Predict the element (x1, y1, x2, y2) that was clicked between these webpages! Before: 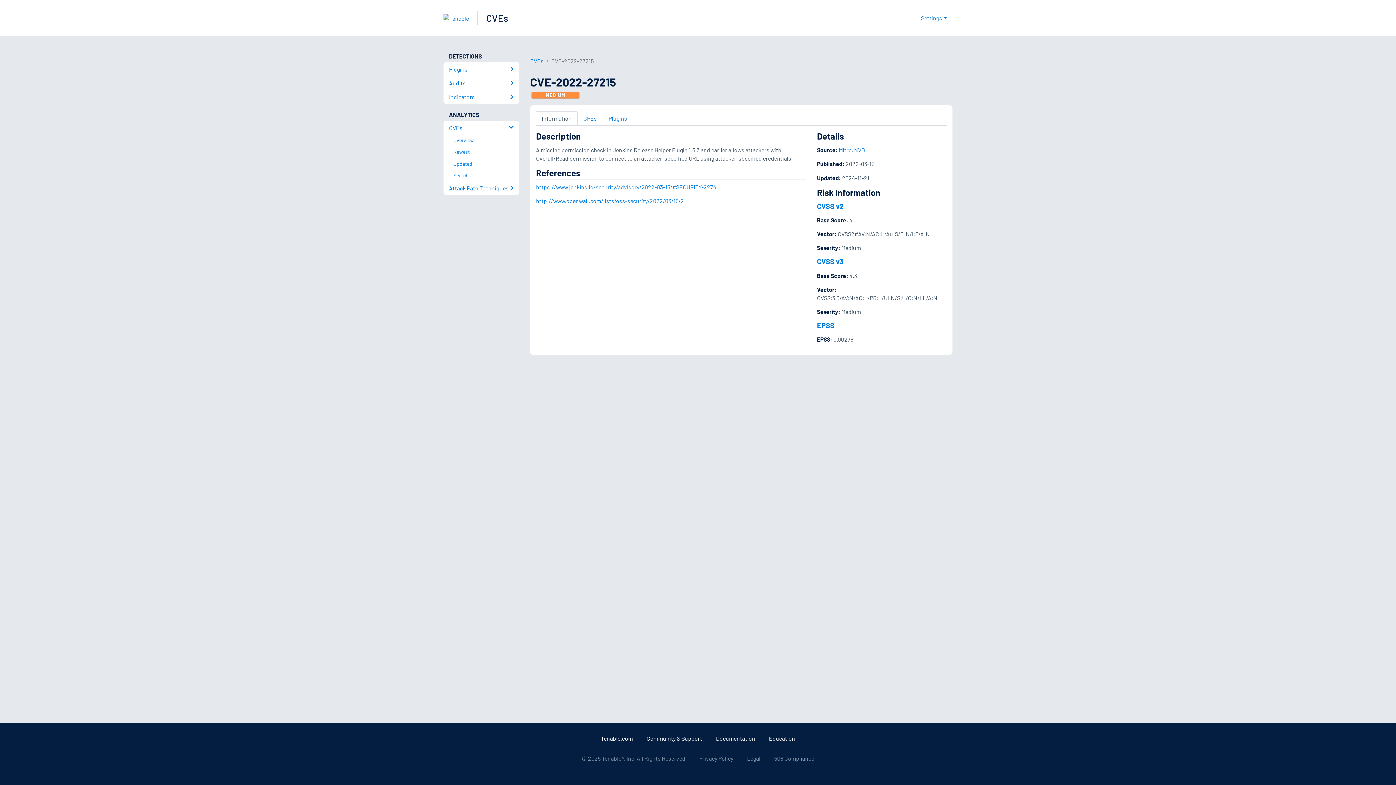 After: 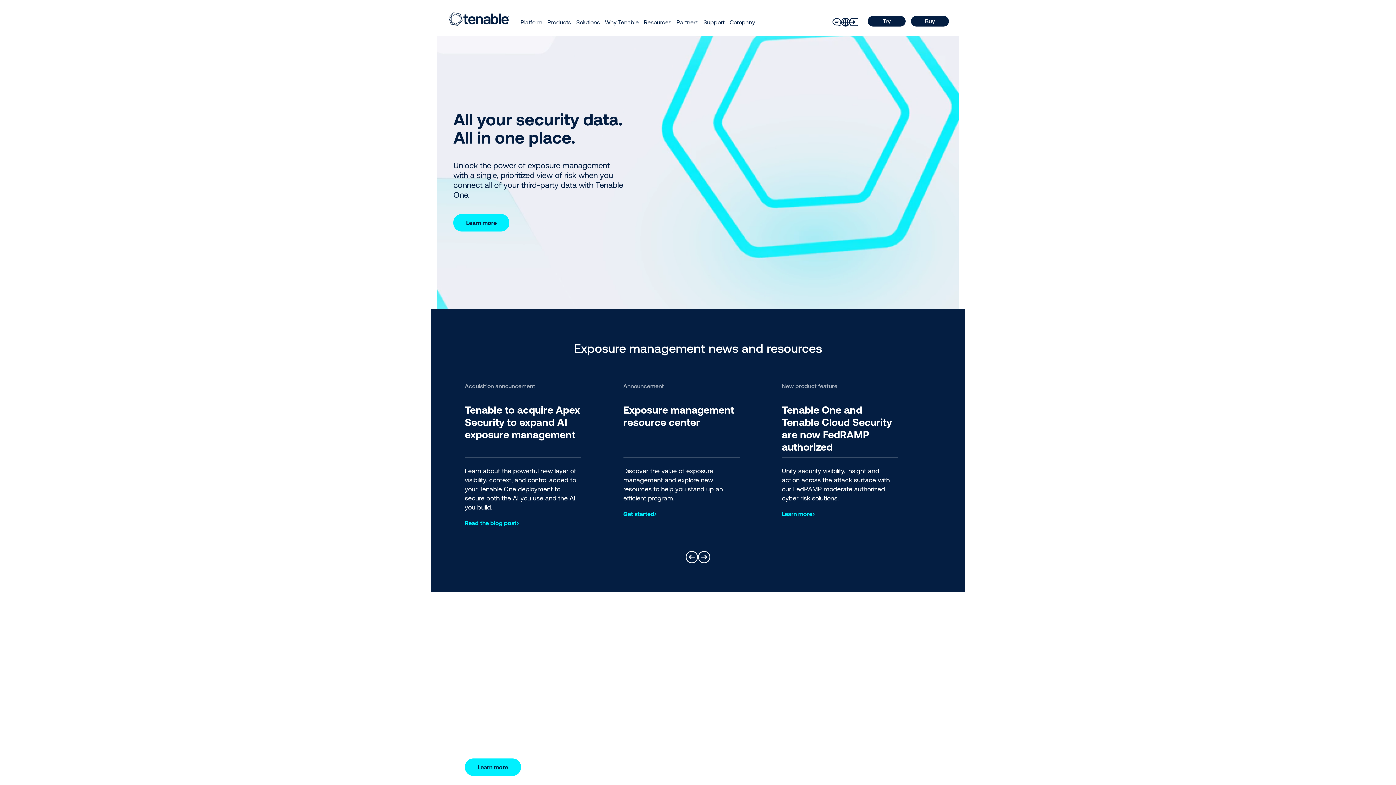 Action: bbox: (443, 16, 469, 22)